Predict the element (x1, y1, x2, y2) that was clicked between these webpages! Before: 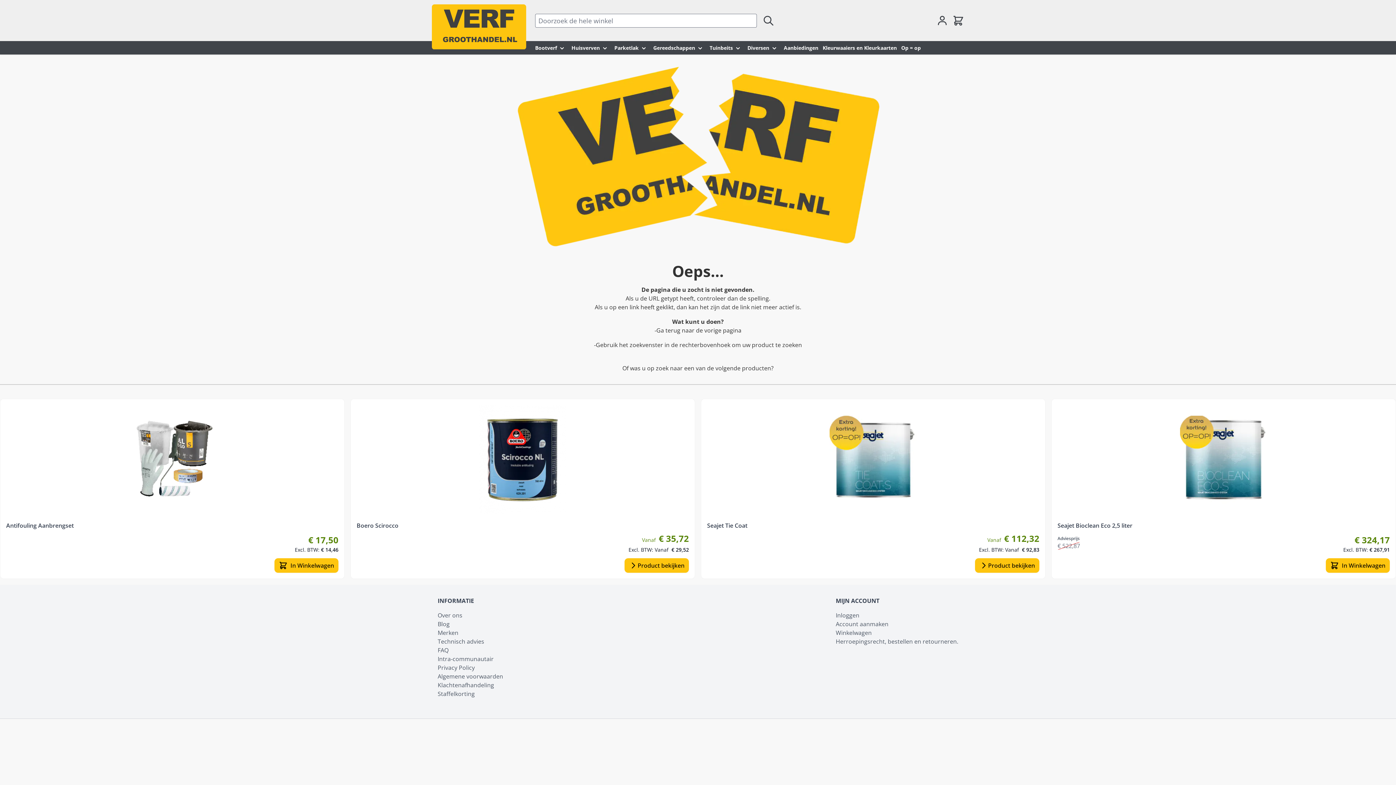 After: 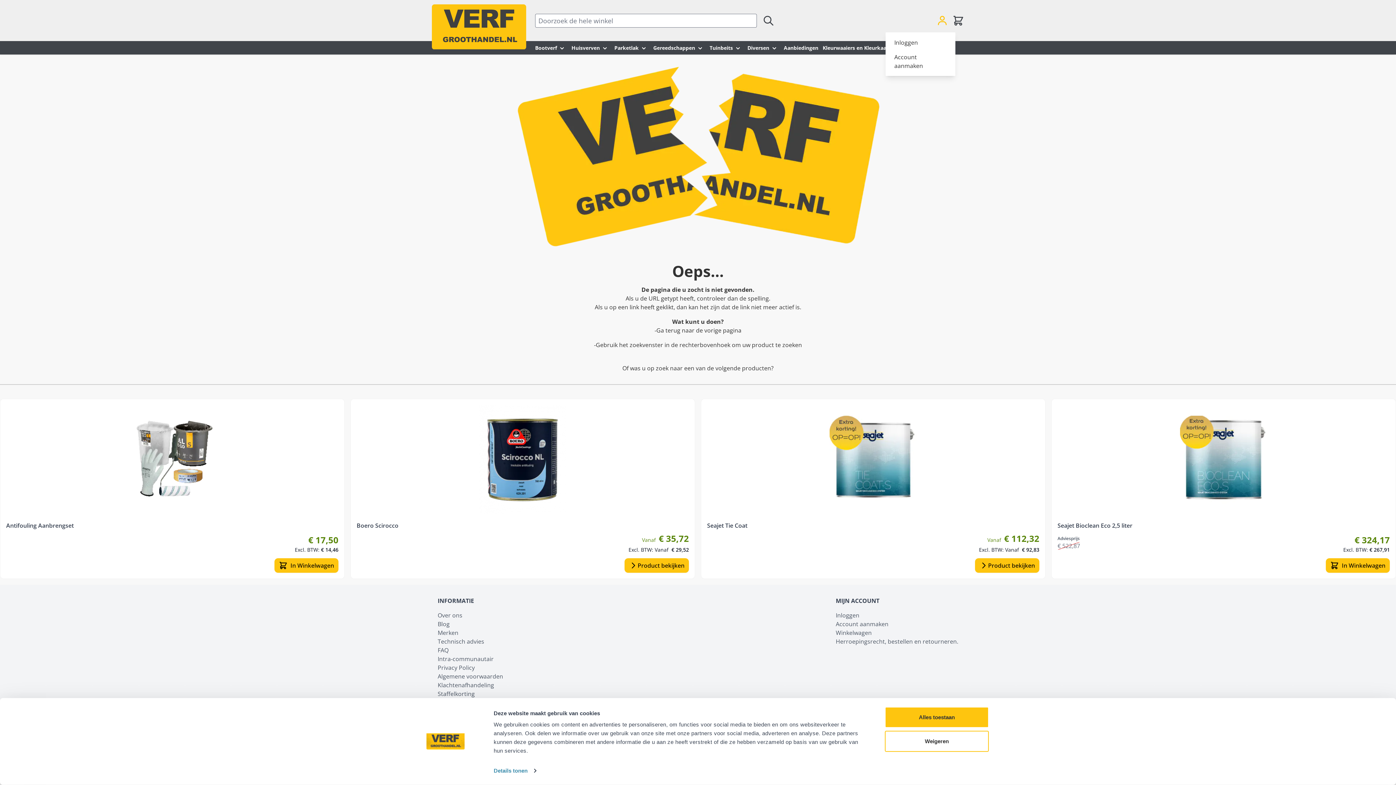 Action: bbox: (935, 13, 949, 27) label: Mijn account